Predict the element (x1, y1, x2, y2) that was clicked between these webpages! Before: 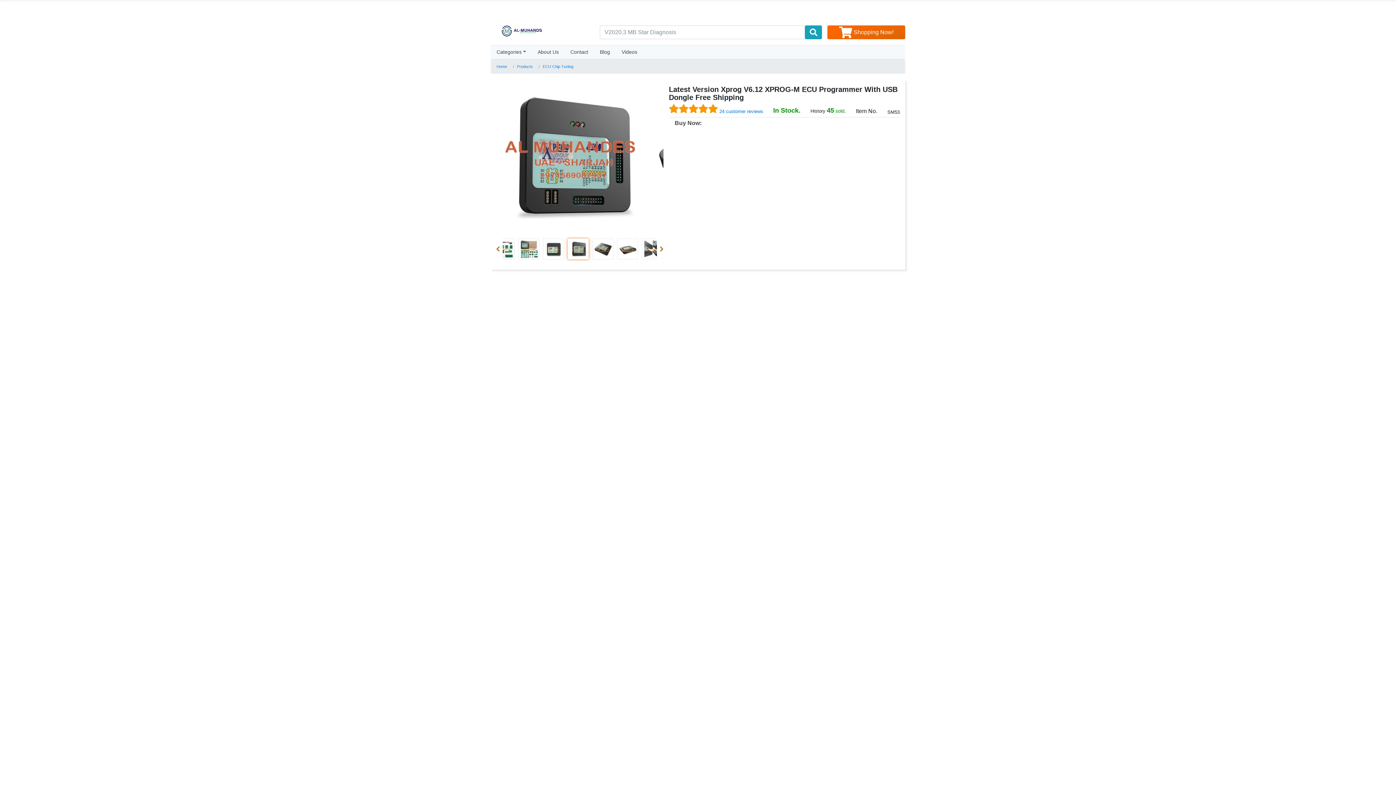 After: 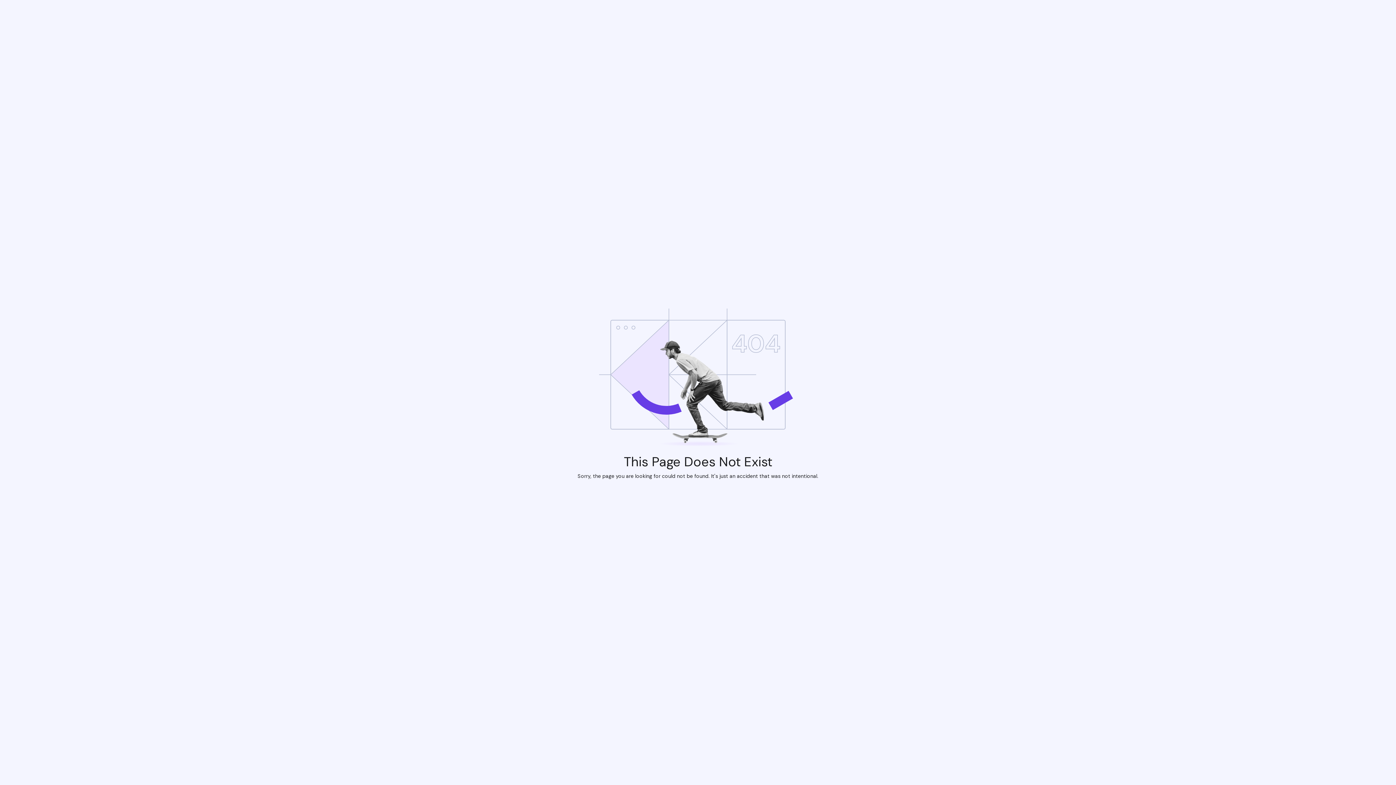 Action: label: Categories bbox: (490, 45, 531, 58)